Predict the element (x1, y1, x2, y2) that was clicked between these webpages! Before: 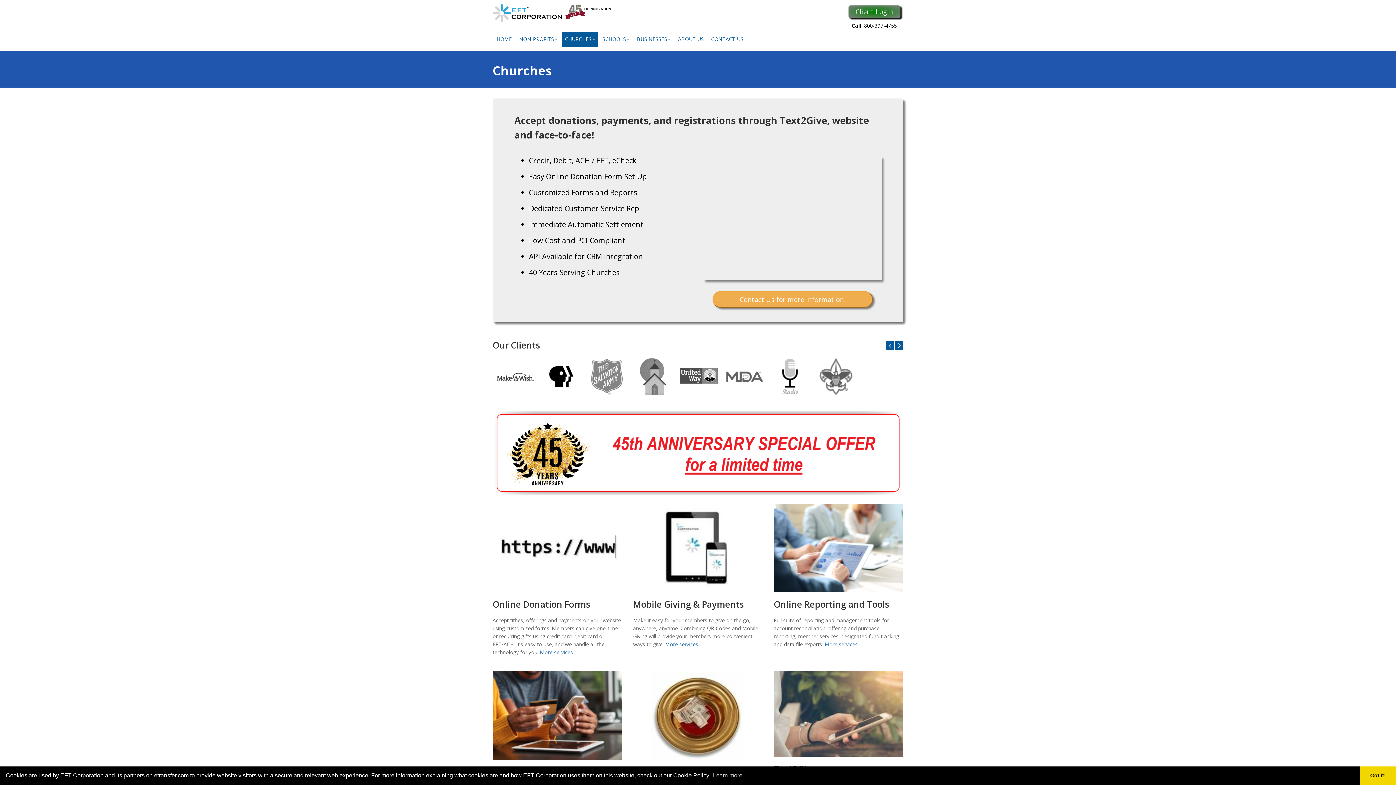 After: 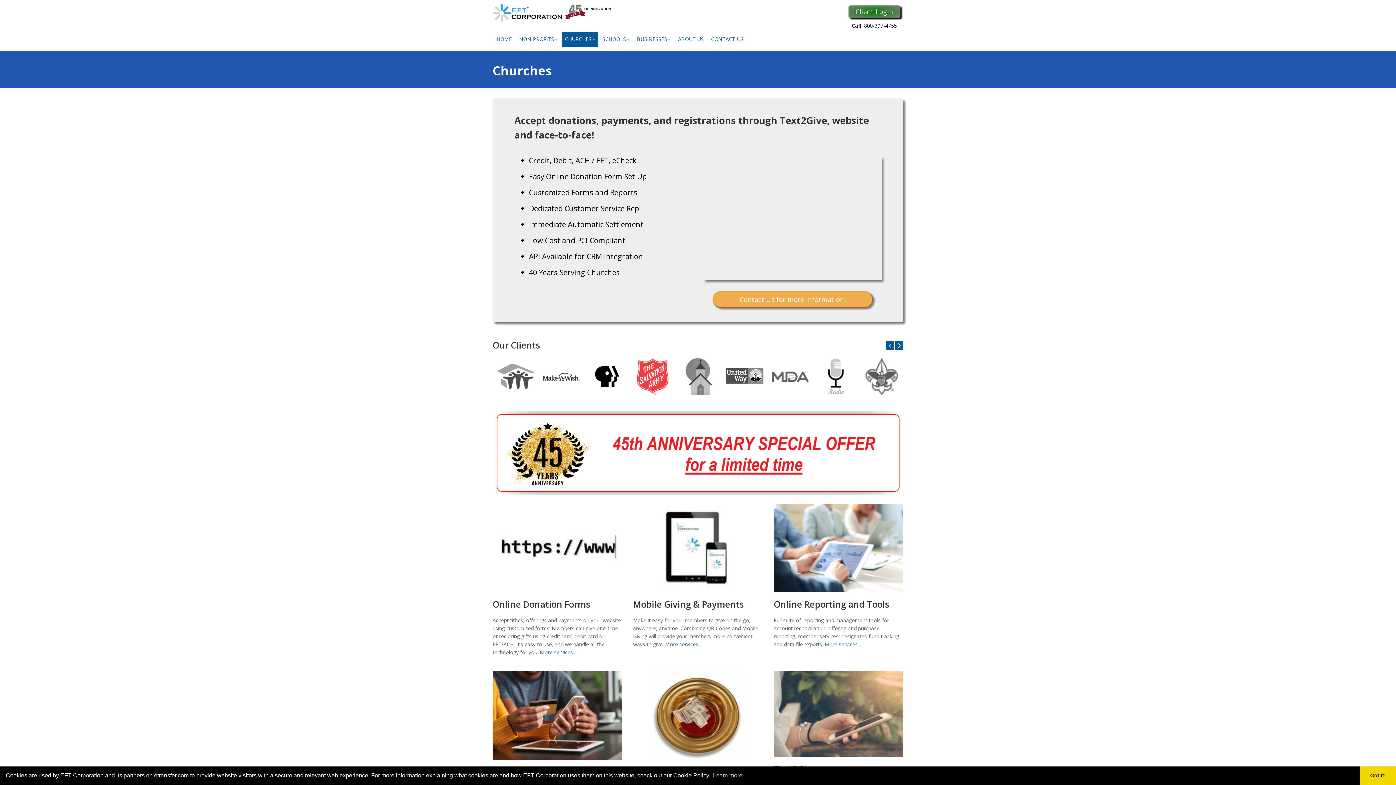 Action: bbox: (680, 357, 717, 395)